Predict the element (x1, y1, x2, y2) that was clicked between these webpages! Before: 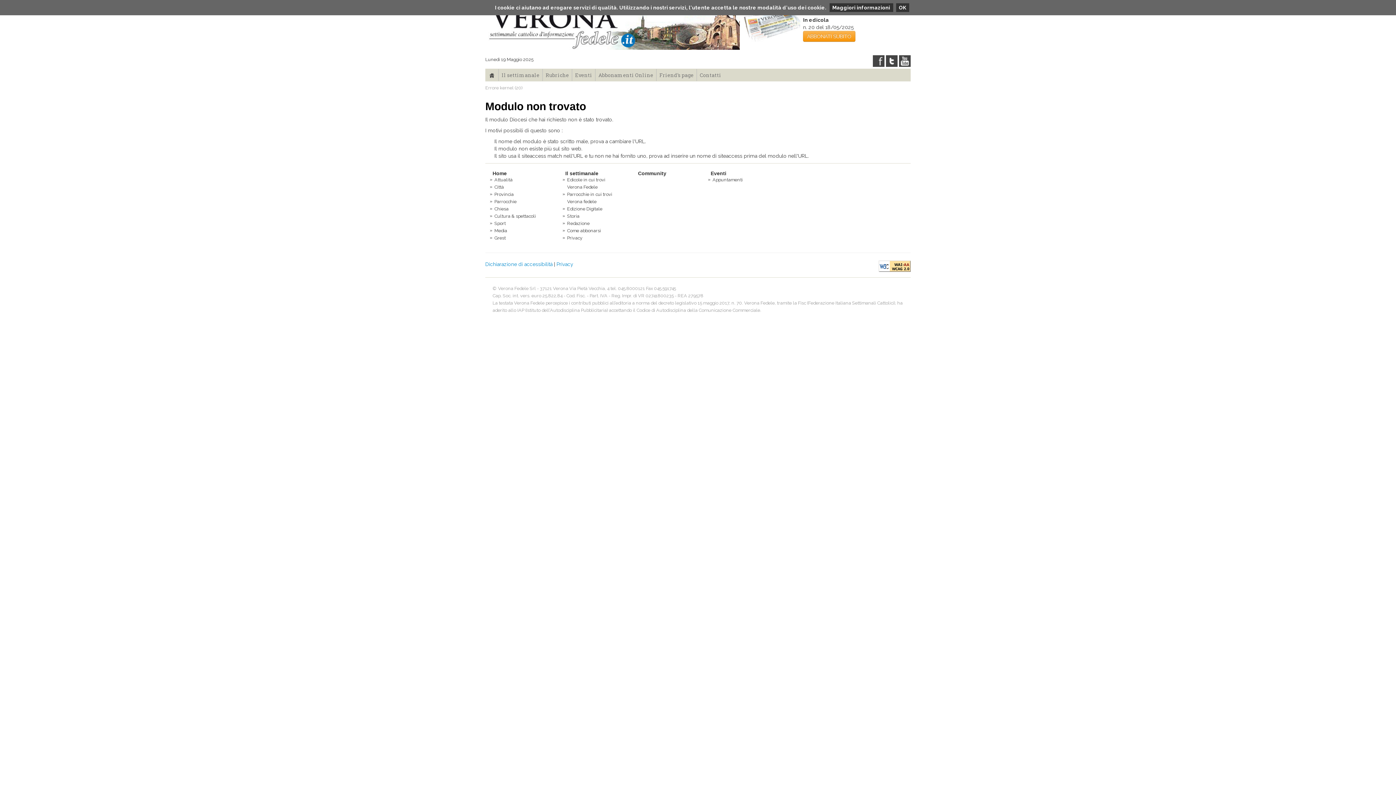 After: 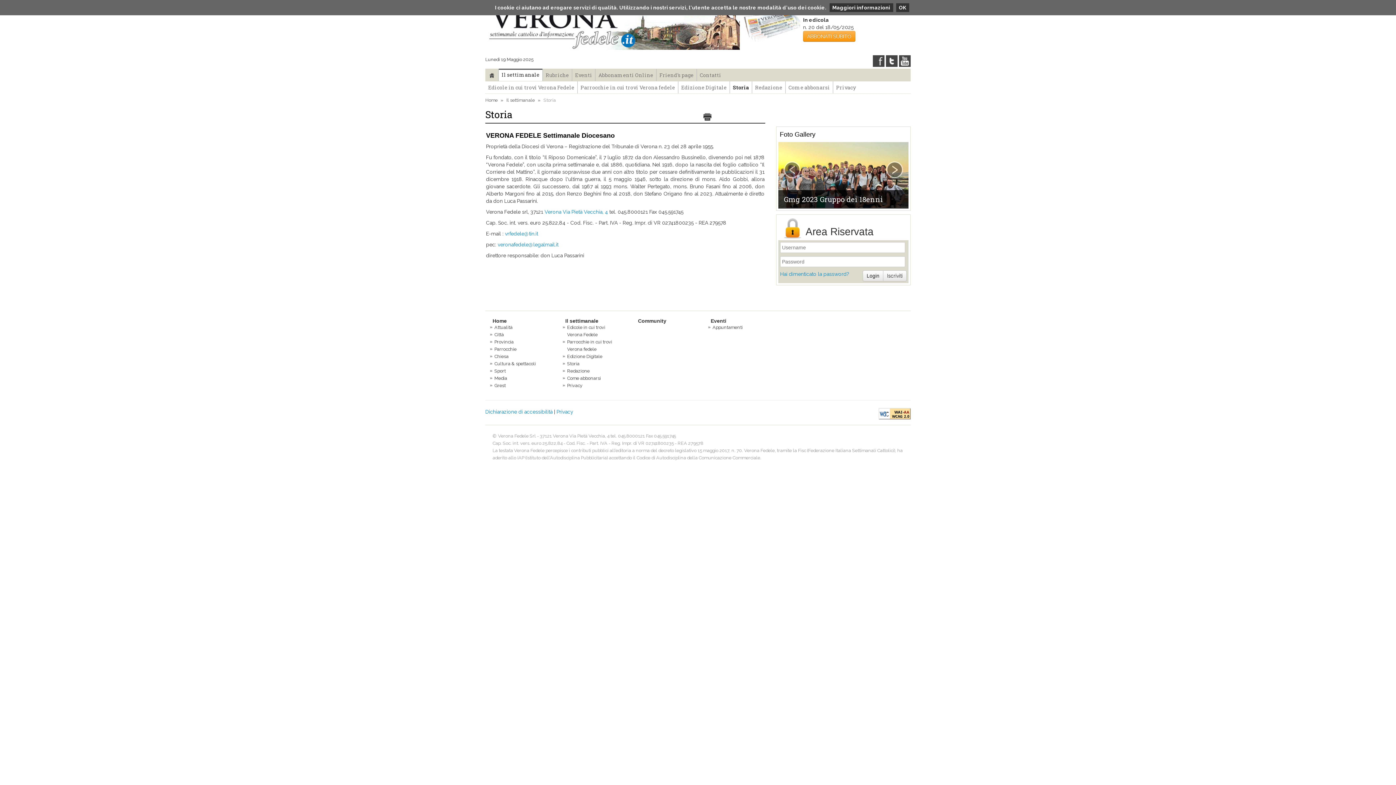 Action: bbox: (567, 213, 579, 218) label: Storia